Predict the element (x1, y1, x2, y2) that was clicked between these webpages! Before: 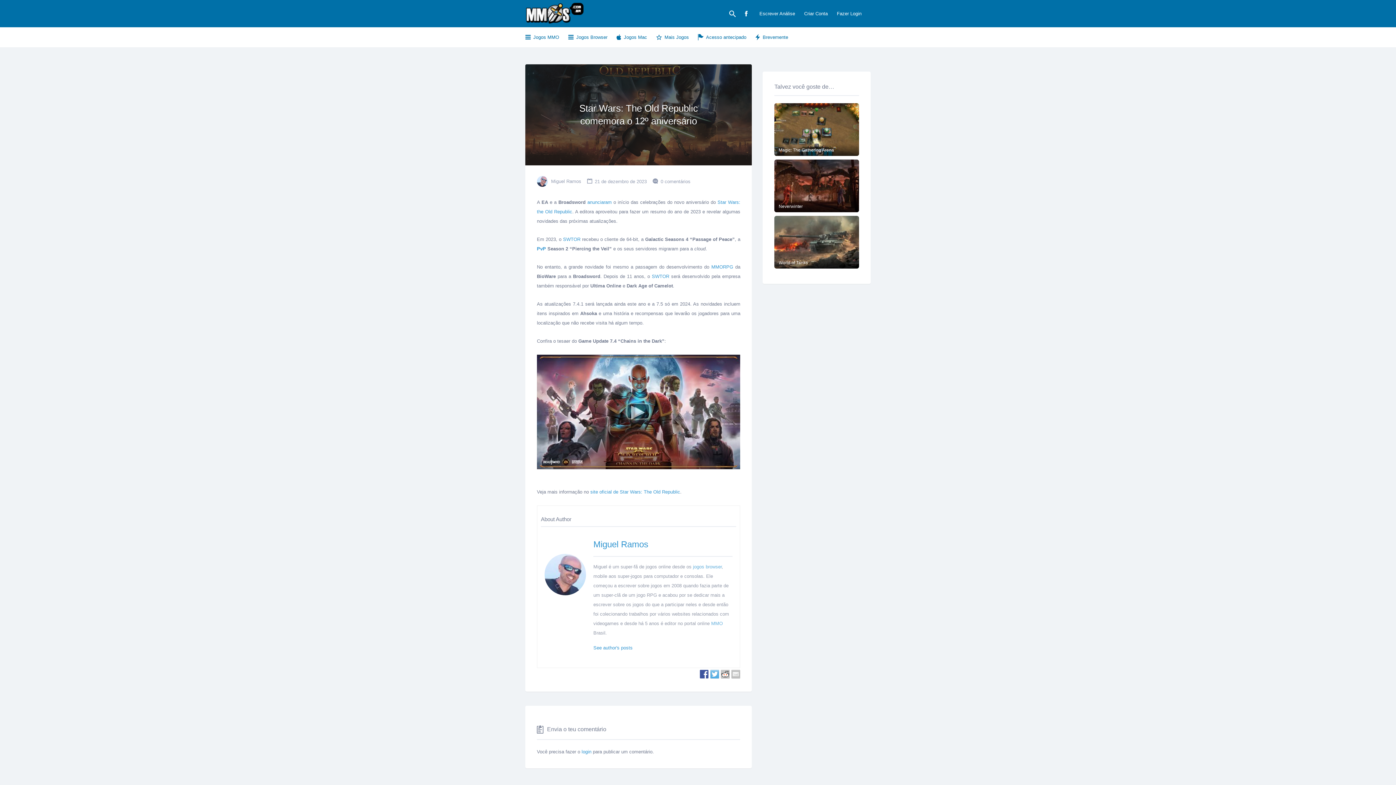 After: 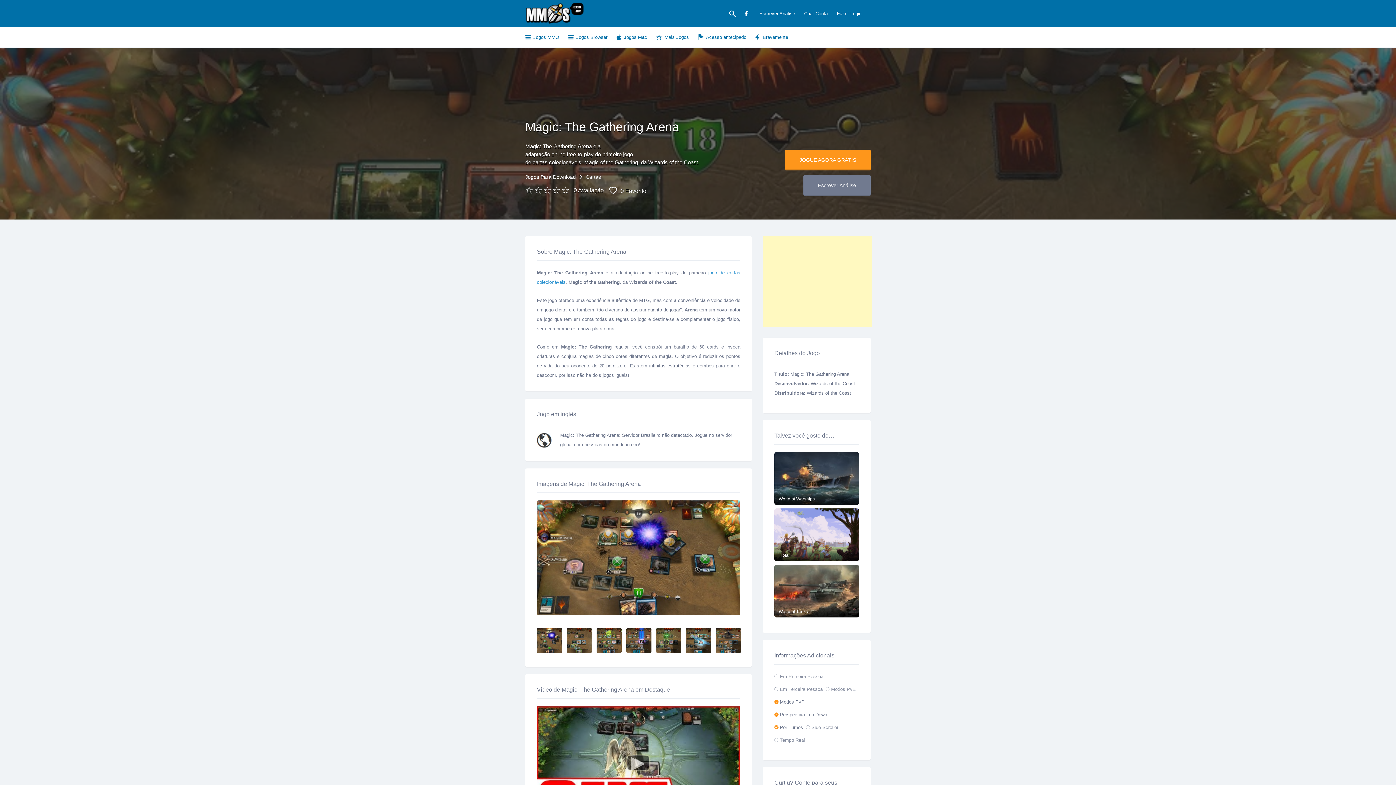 Action: bbox: (774, 126, 859, 132)